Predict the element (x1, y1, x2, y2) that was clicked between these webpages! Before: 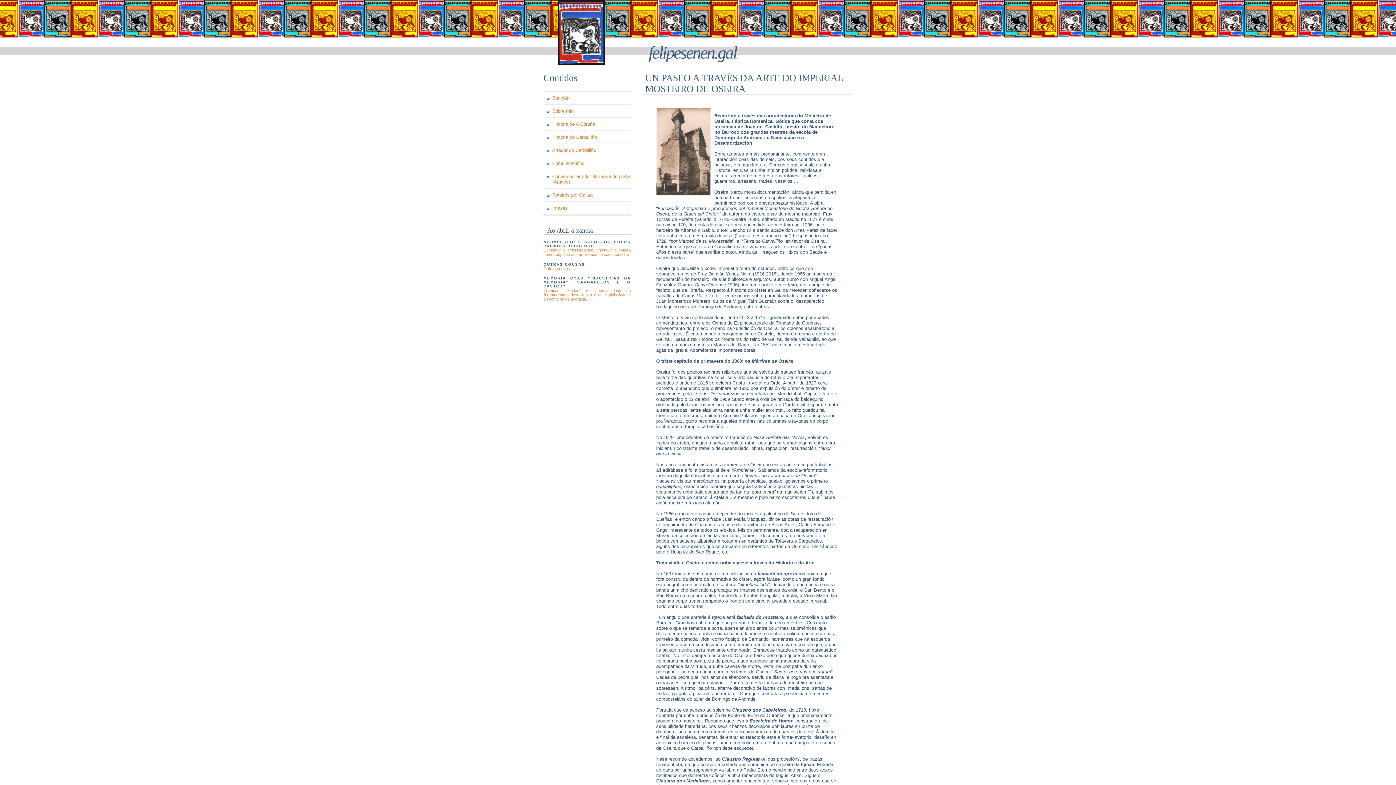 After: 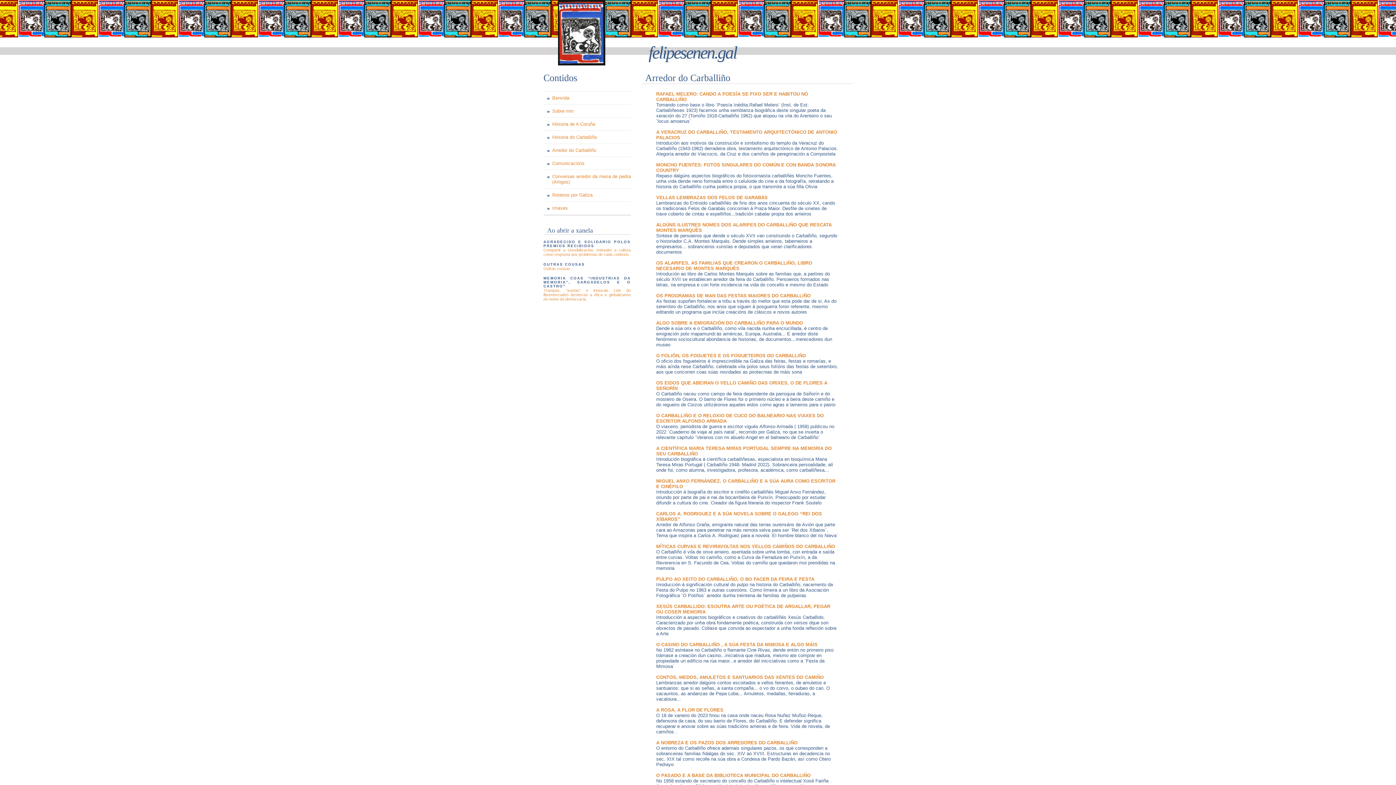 Action: bbox: (543, 143, 630, 156) label: Arredor do Carballiño